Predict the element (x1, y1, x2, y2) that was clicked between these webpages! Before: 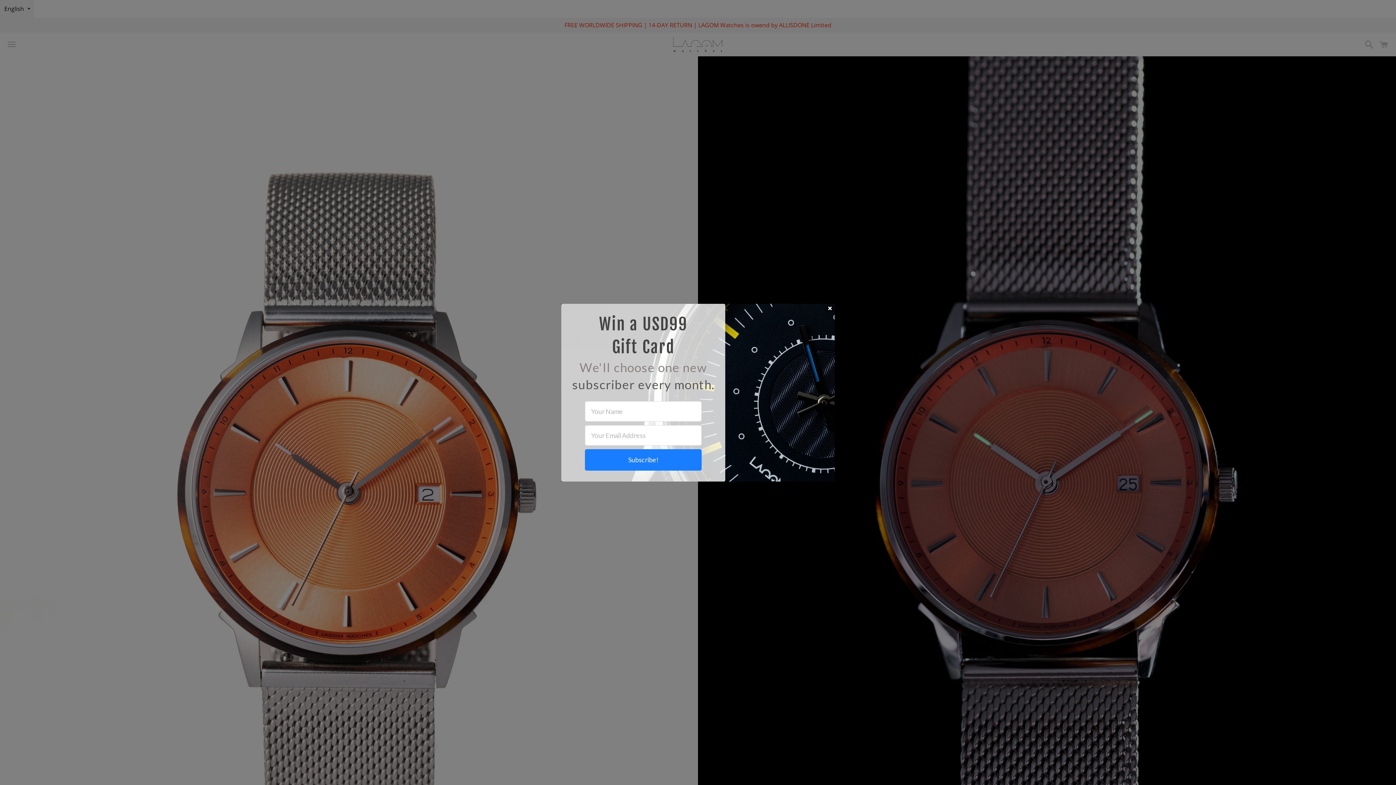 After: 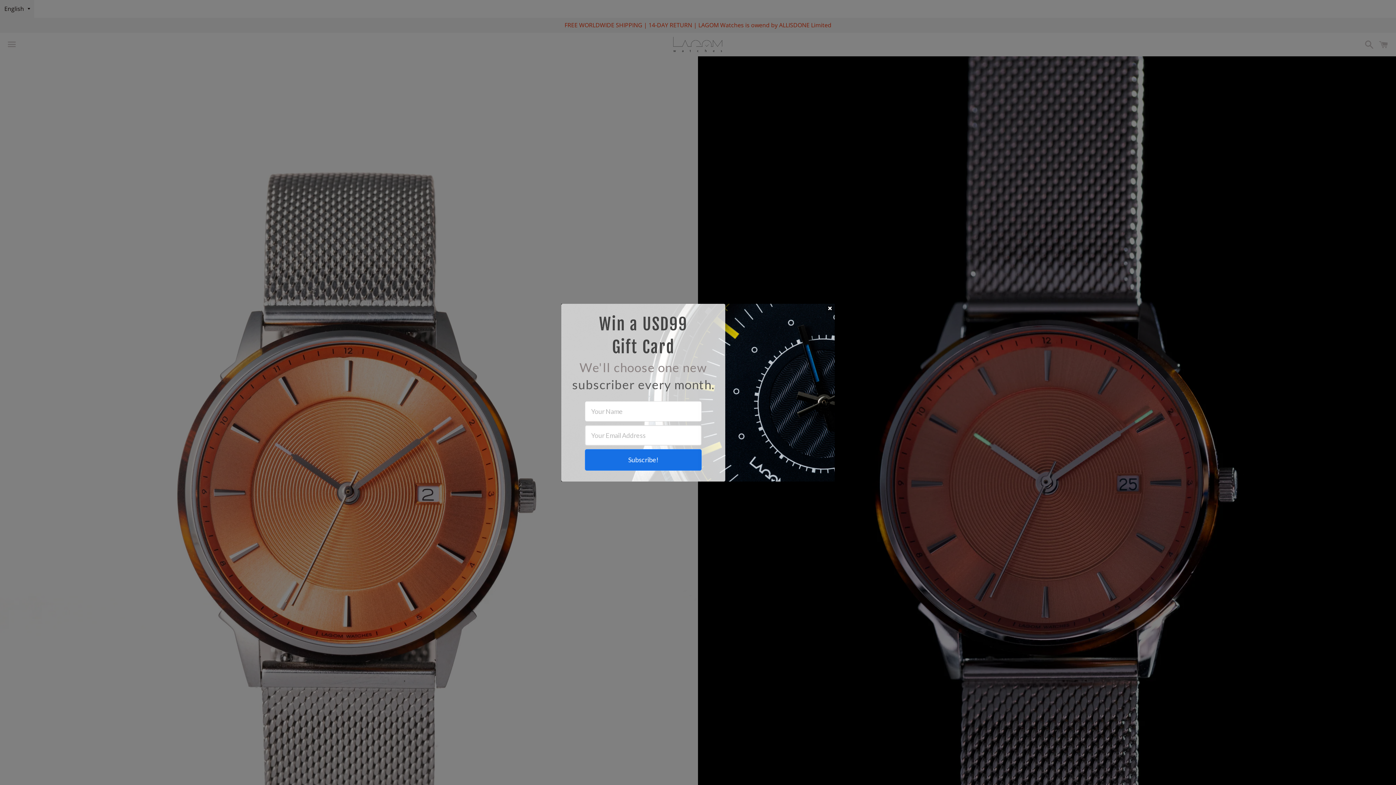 Action: label: Subscribe! bbox: (585, 271, 701, 293)